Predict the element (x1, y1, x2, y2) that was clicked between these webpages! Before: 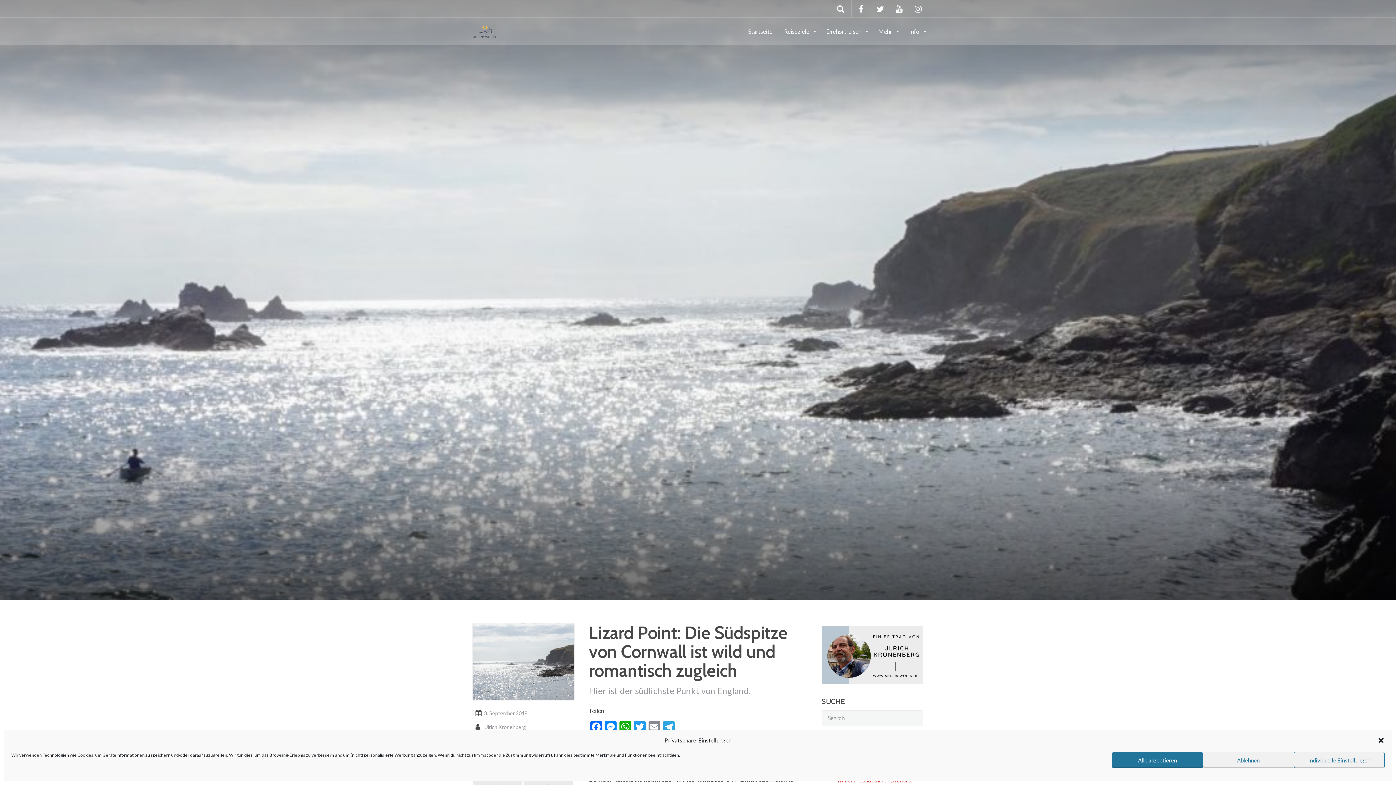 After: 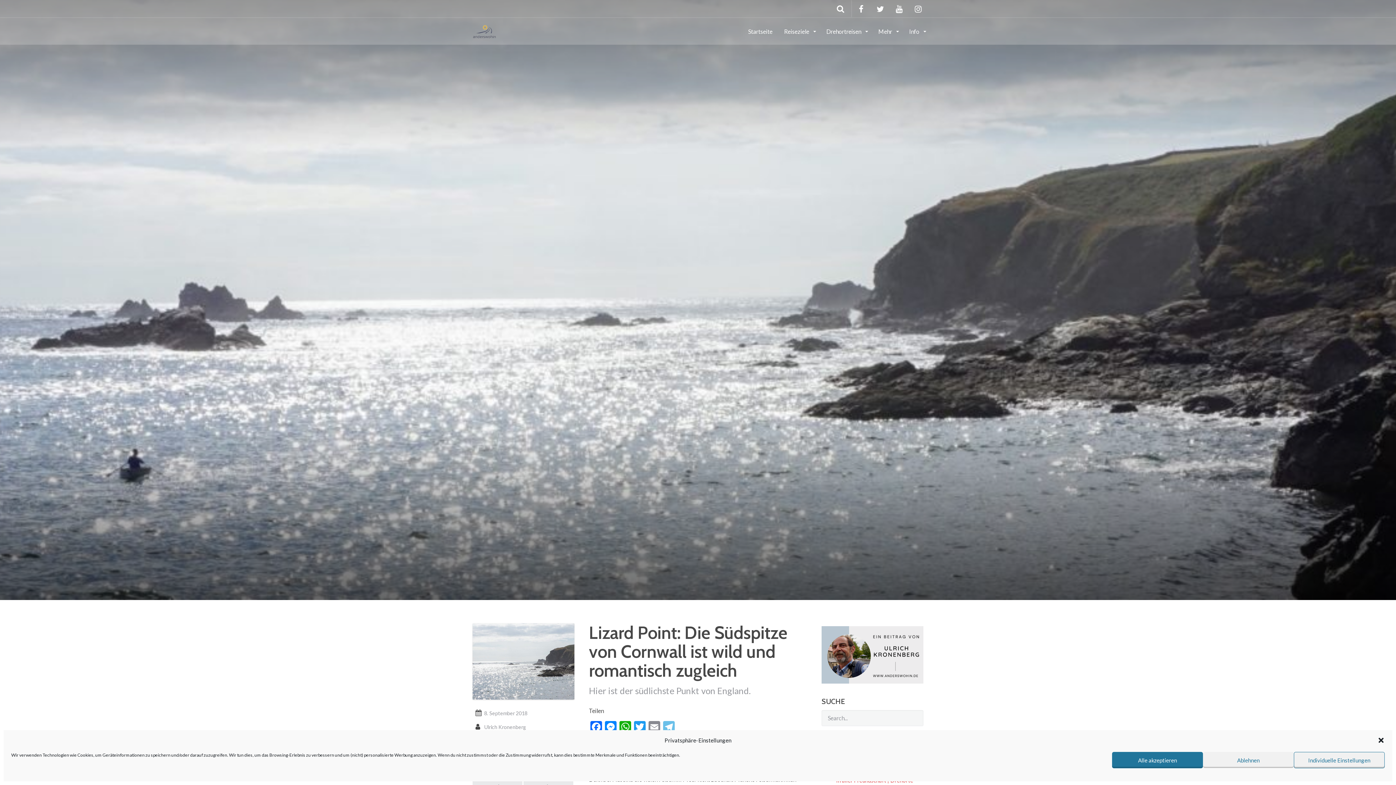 Action: bbox: (661, 721, 676, 734) label: Telegram